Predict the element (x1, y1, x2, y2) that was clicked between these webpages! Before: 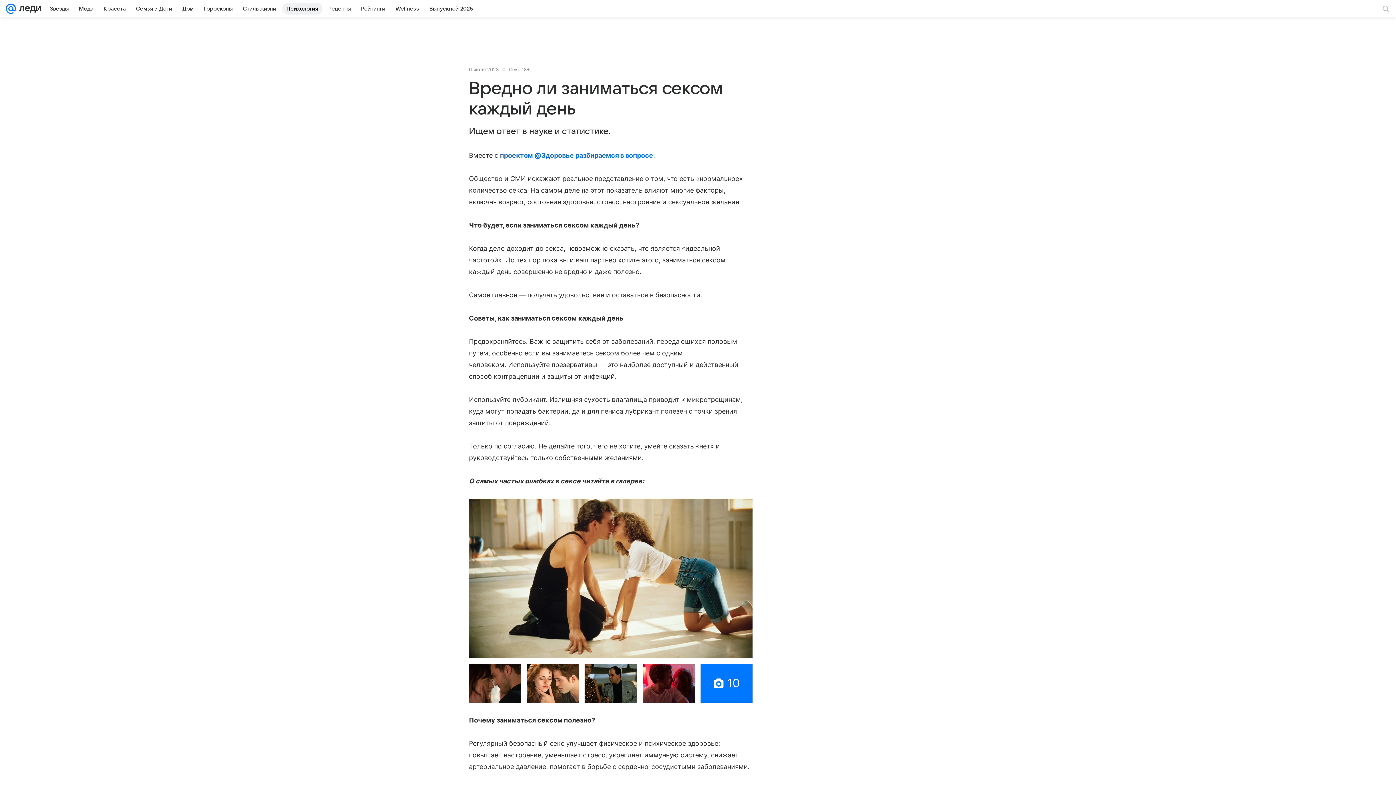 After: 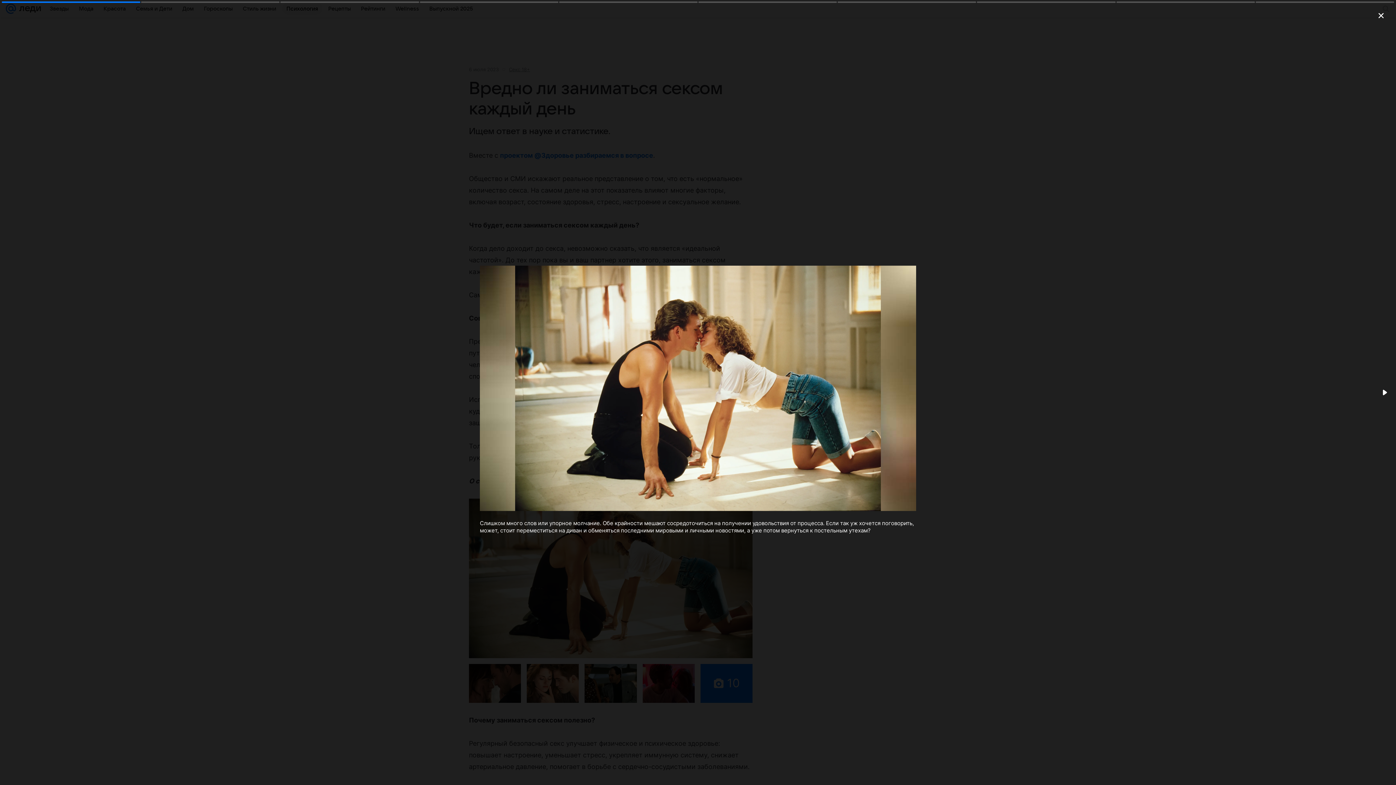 Action: bbox: (469, 498, 752, 658)